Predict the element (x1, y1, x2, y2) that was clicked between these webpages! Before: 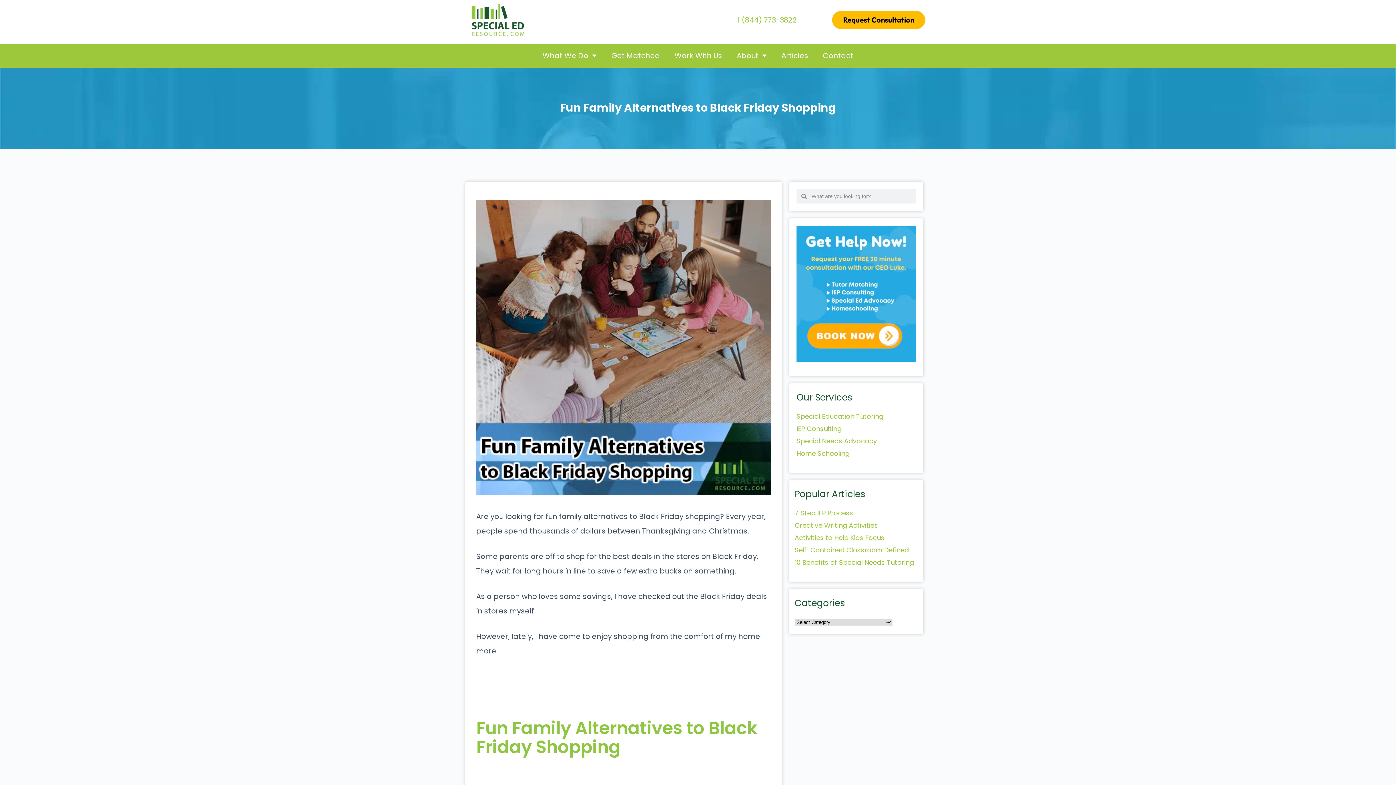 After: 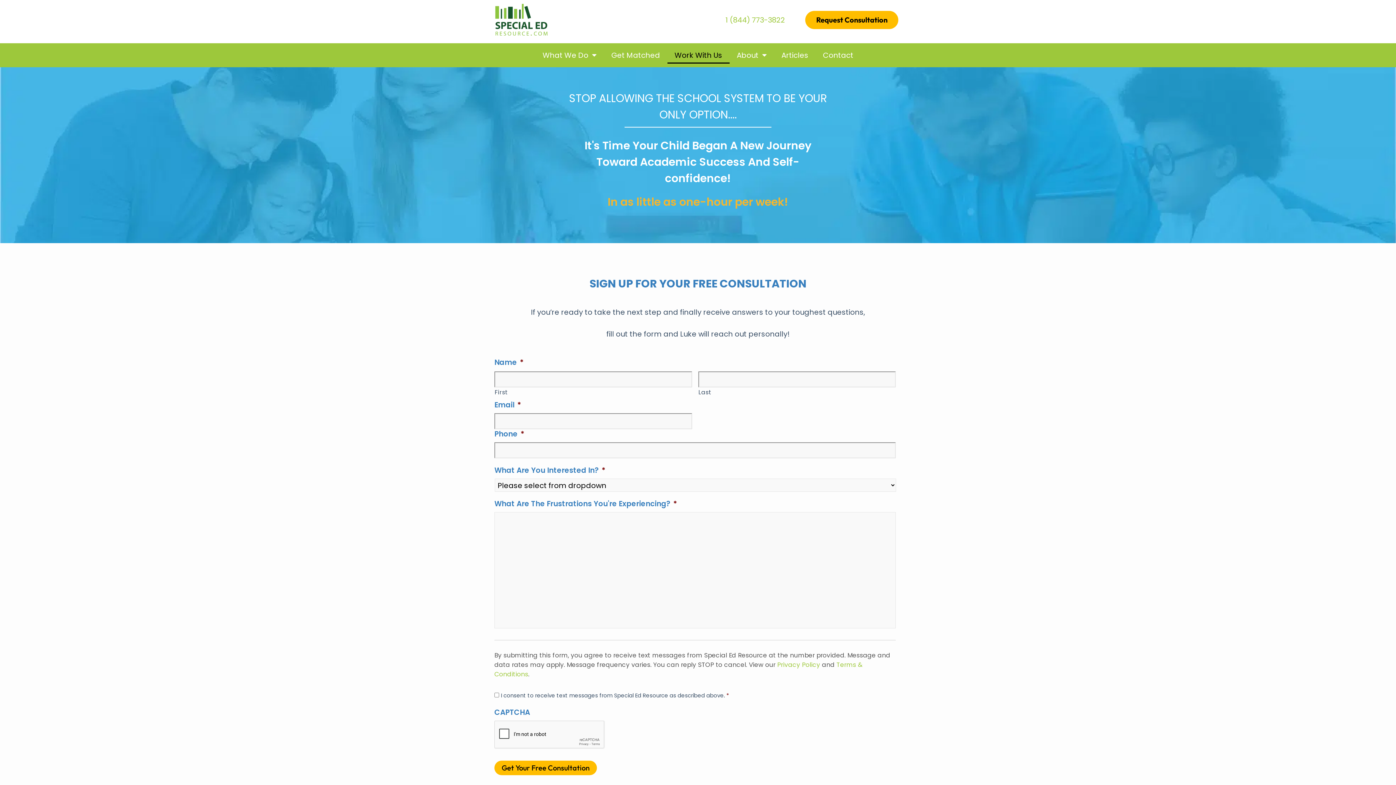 Action: bbox: (667, 47, 729, 64) label: Work With Us